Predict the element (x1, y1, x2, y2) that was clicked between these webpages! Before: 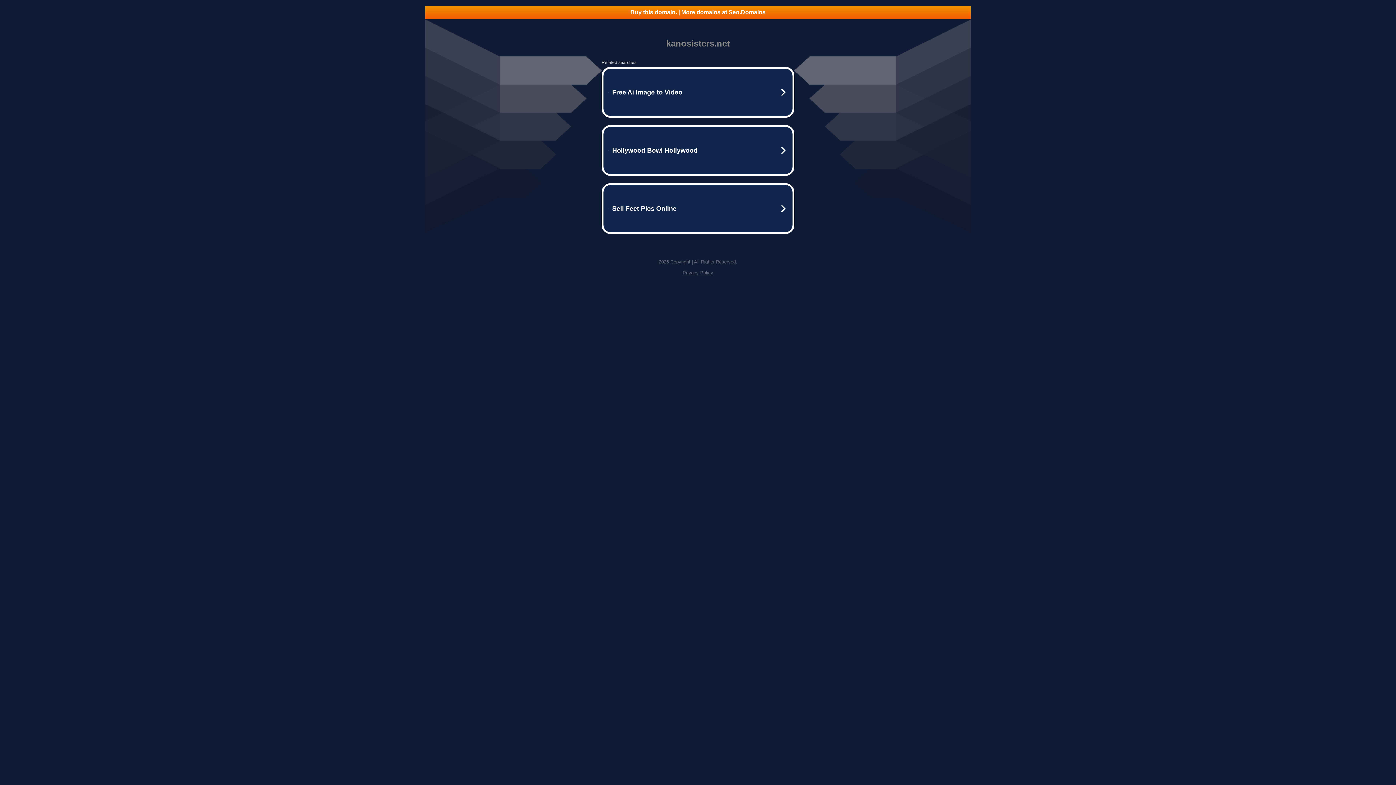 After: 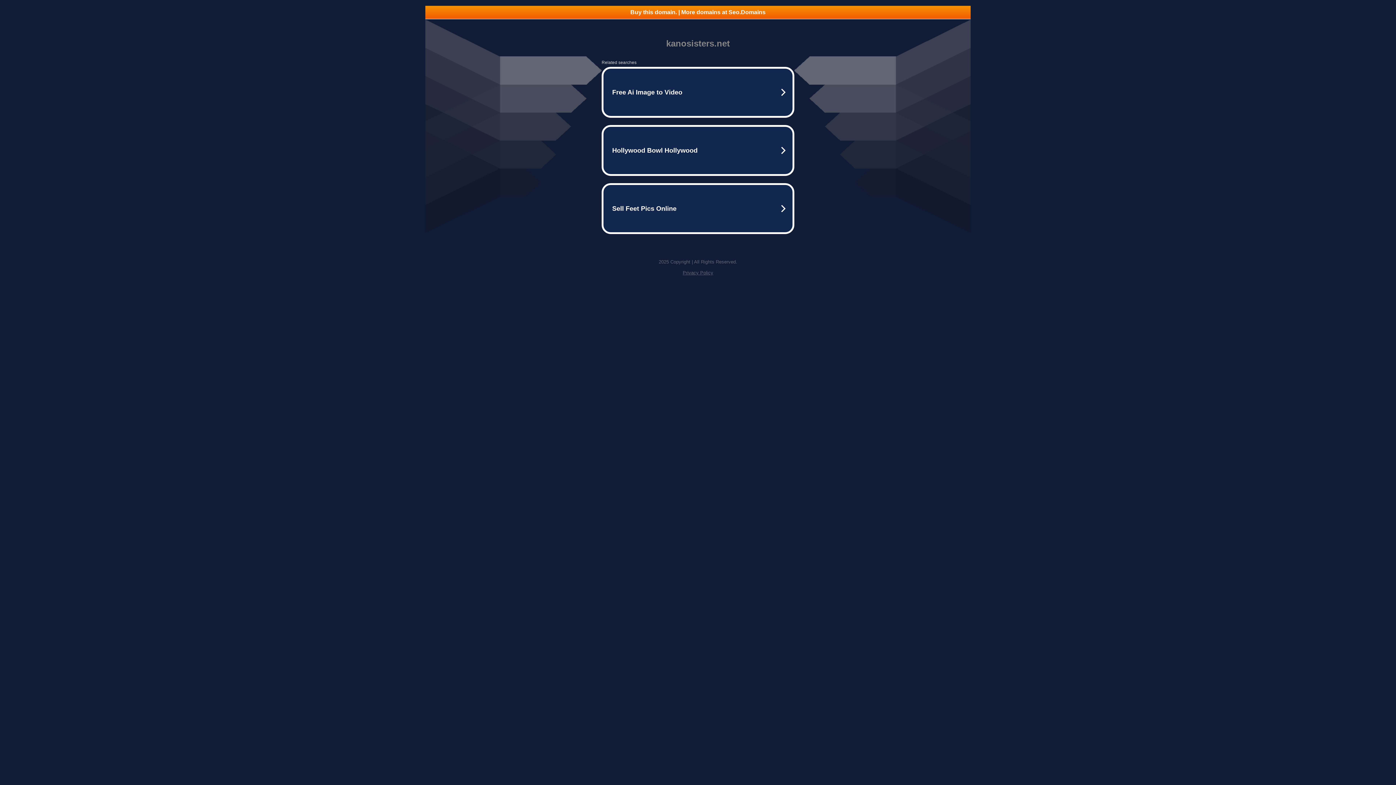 Action: bbox: (682, 270, 713, 275) label: Privacy Policy